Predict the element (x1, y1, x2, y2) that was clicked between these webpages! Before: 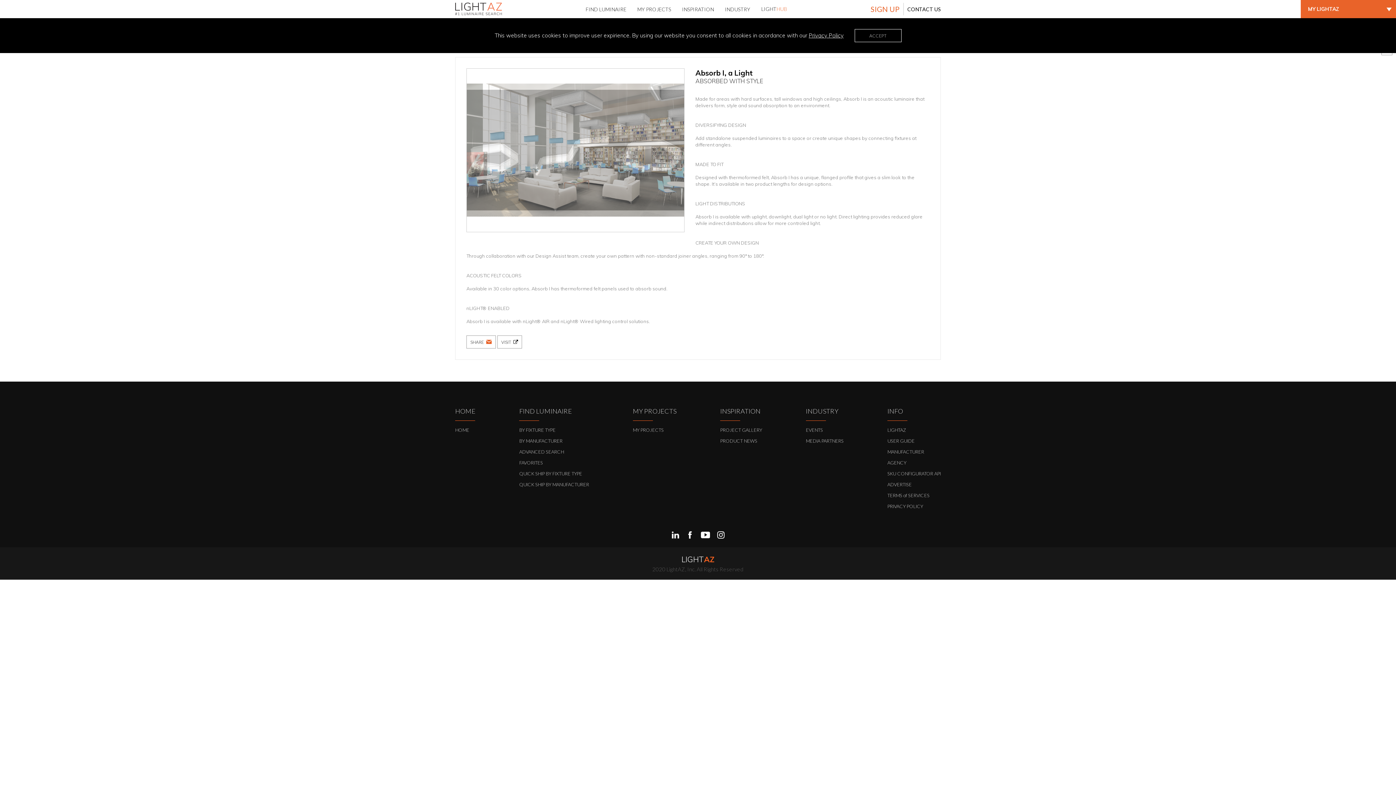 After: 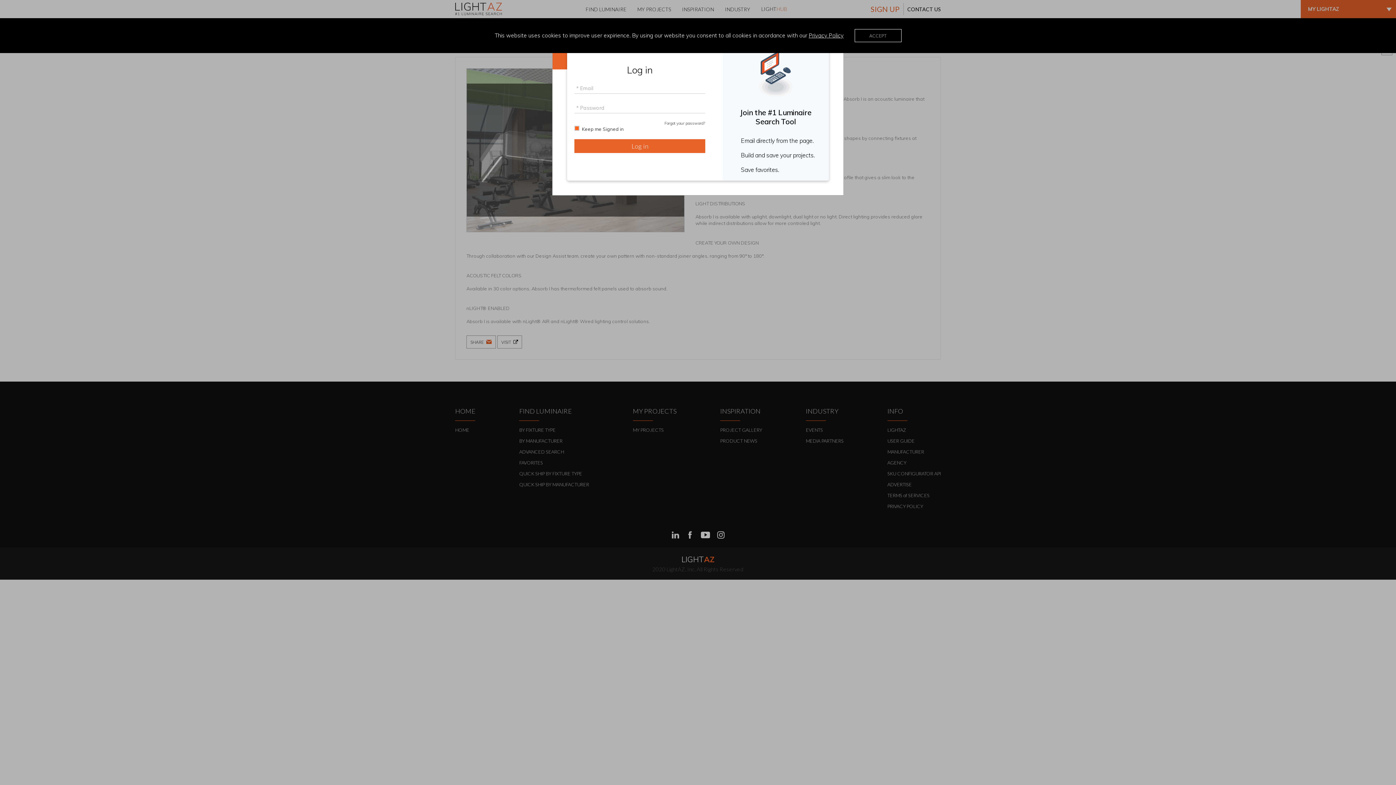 Action: bbox: (633, 427, 663, 433) label: MY PROJECTS